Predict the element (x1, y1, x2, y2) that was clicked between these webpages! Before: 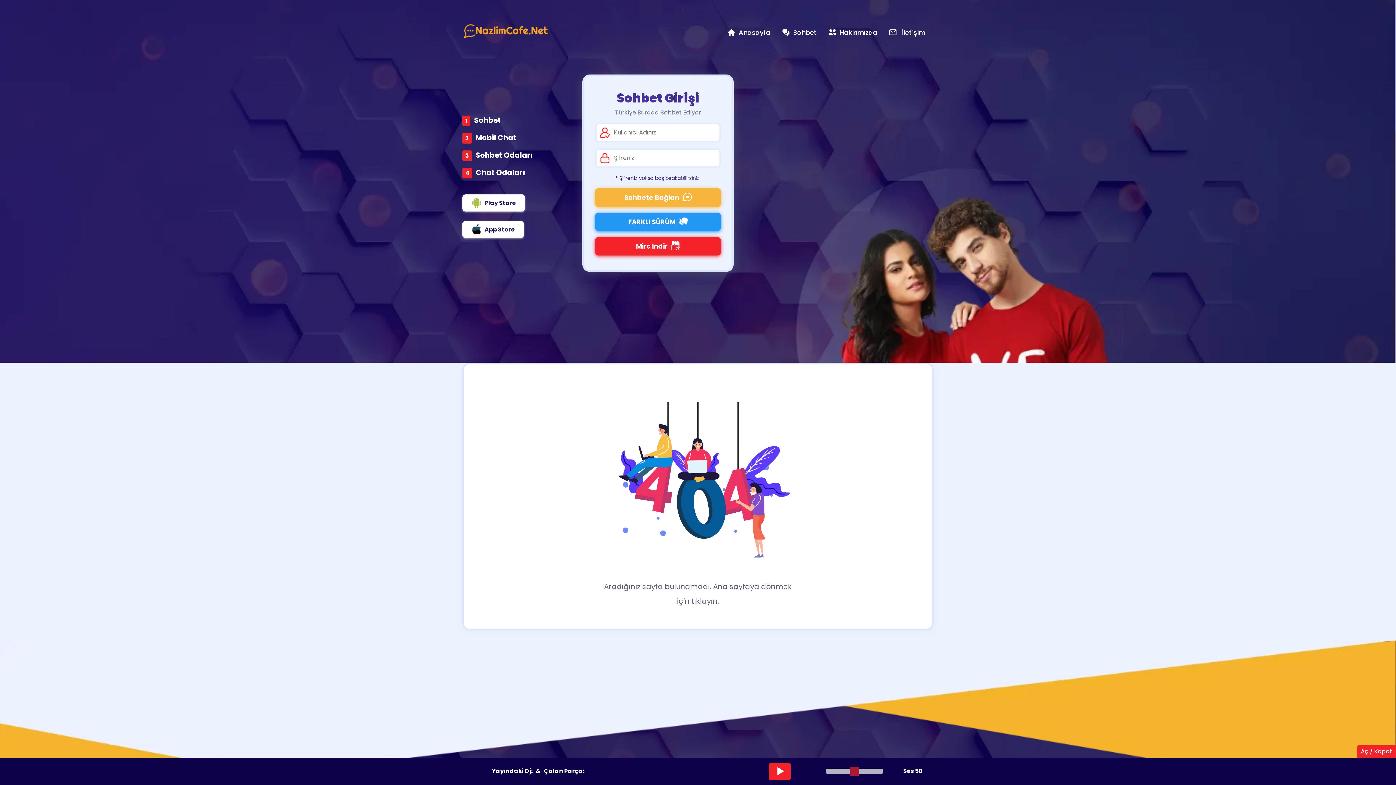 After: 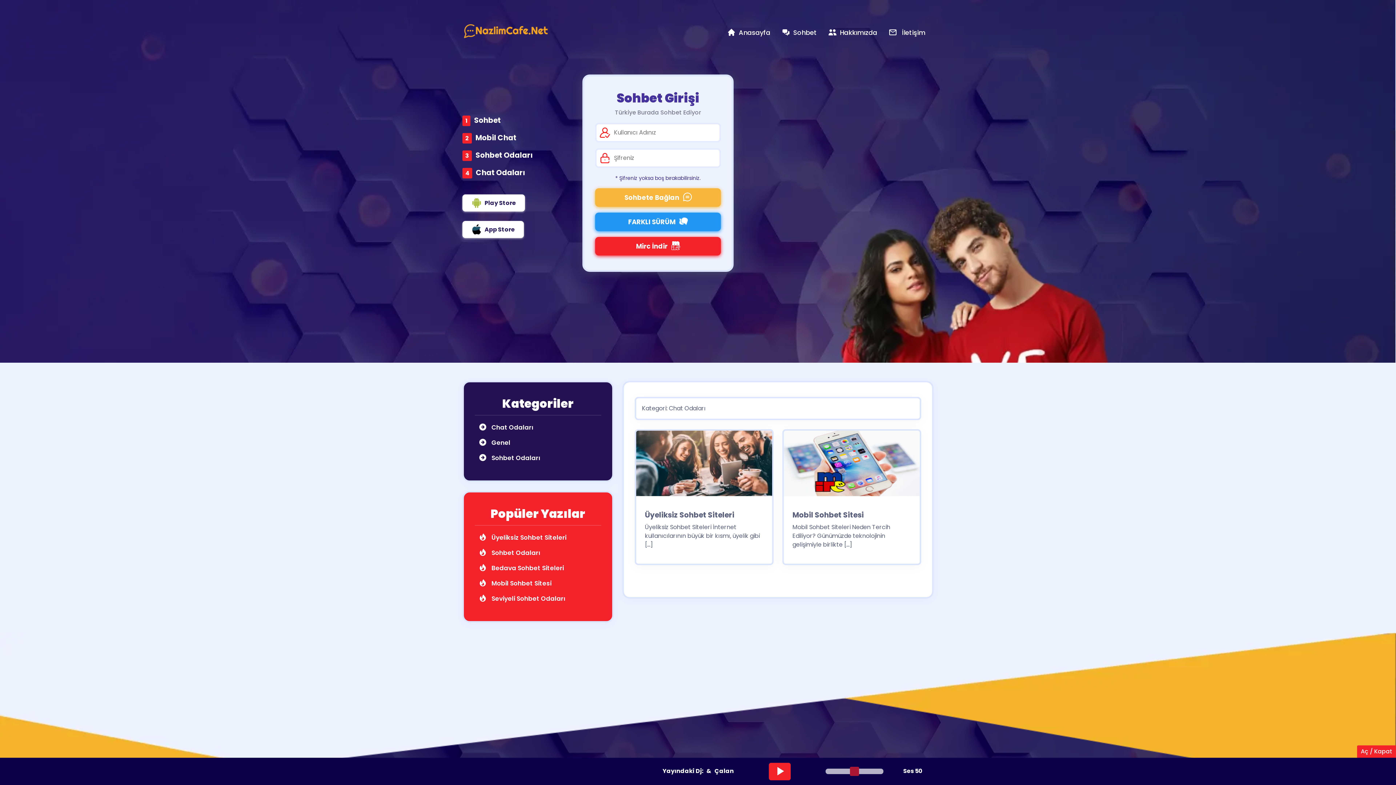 Action: bbox: (476, 167, 525, 177) label: Chat Odaları